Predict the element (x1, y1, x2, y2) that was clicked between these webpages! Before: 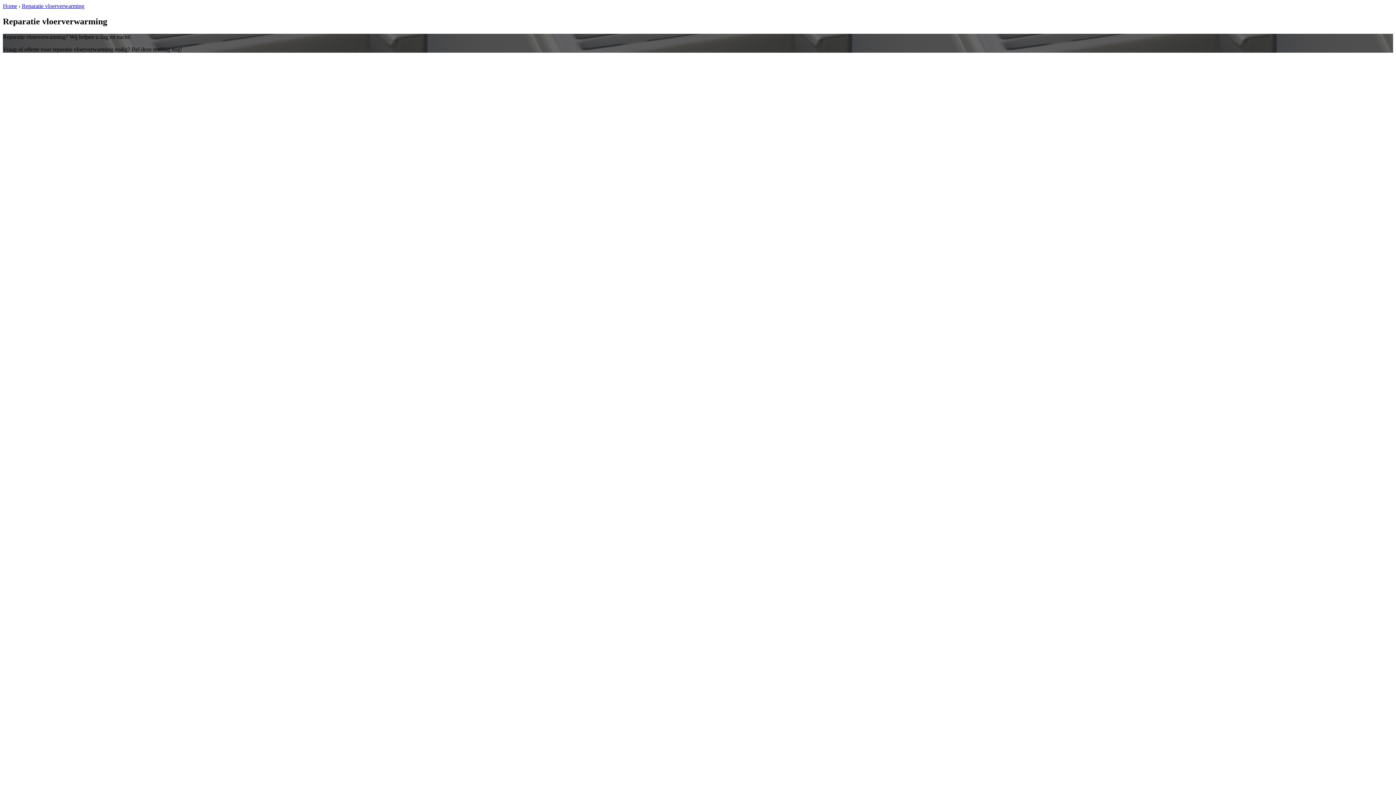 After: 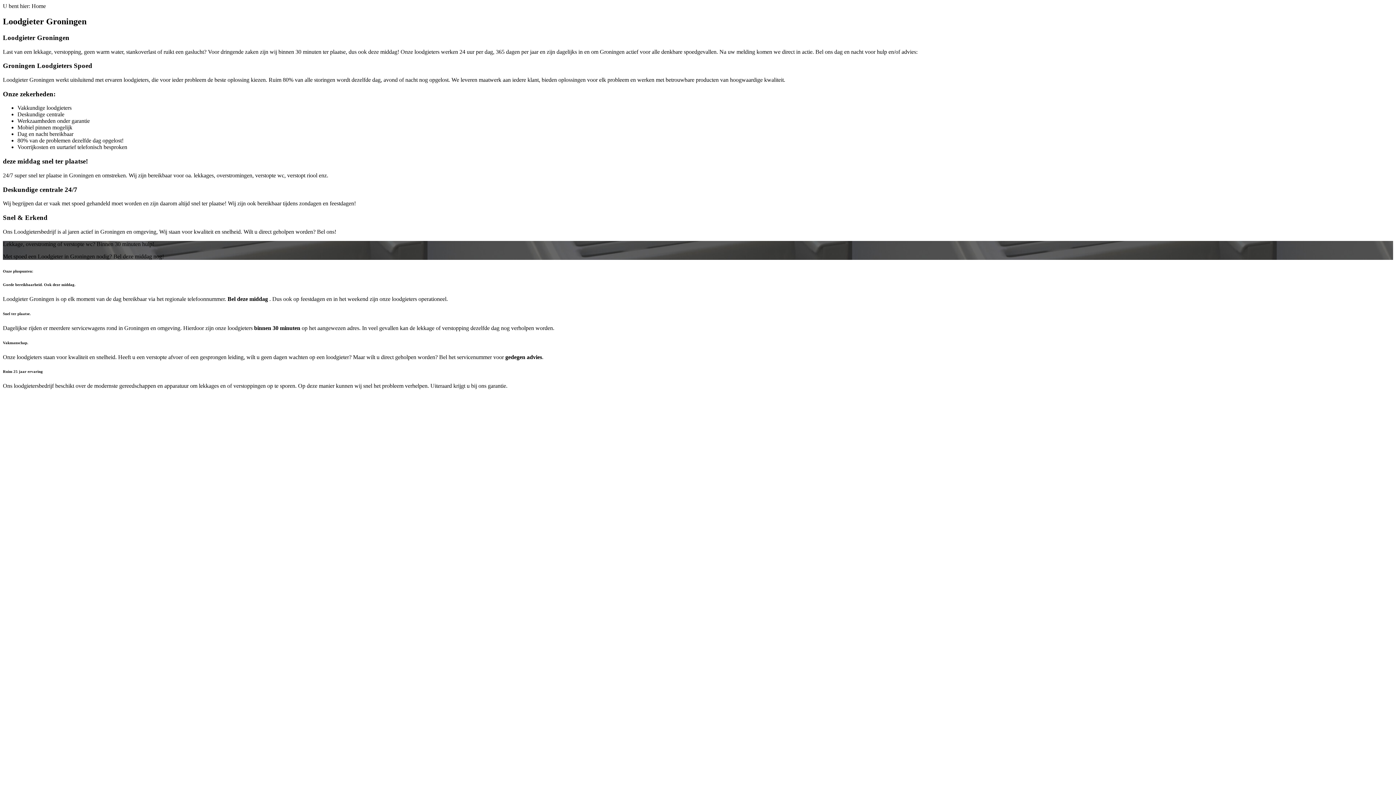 Action: bbox: (2, 2, 17, 9) label: Home